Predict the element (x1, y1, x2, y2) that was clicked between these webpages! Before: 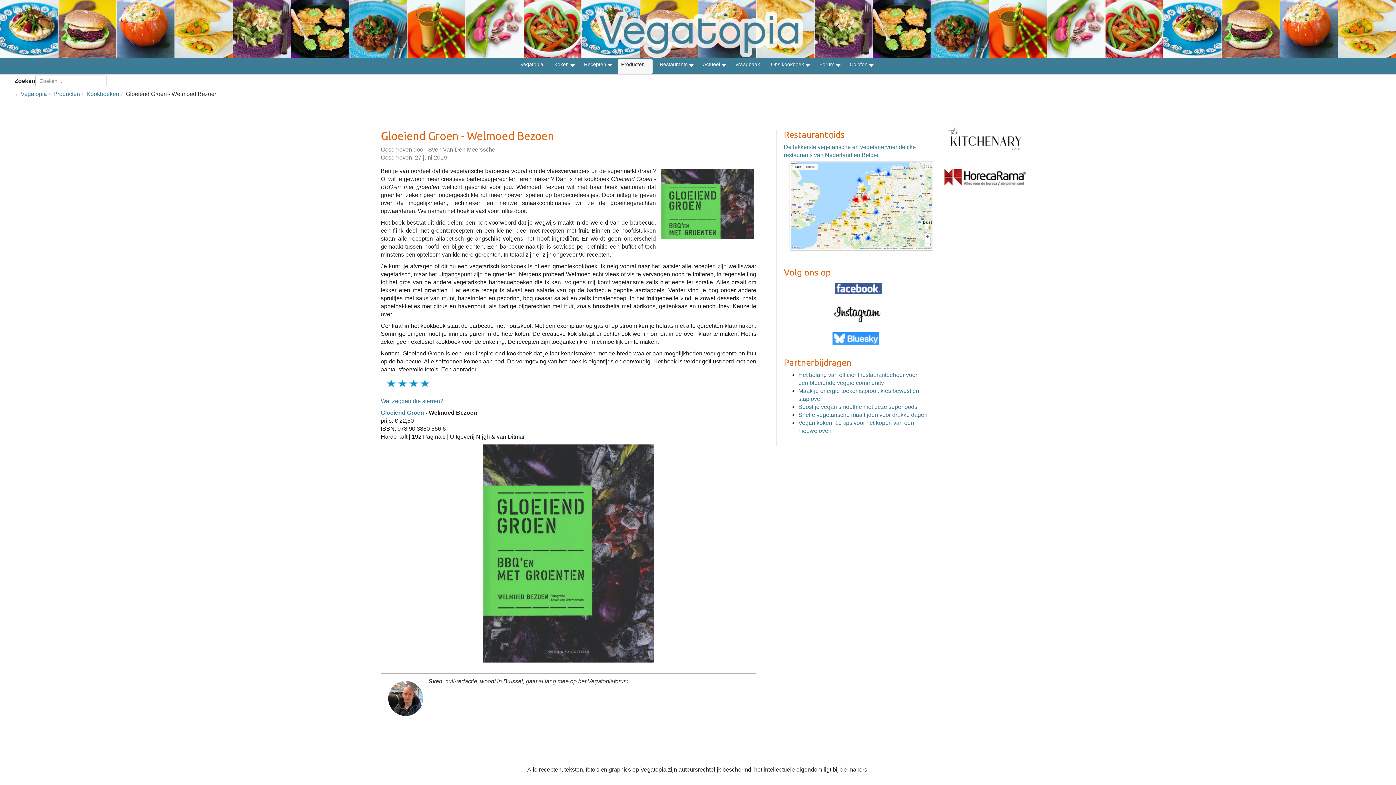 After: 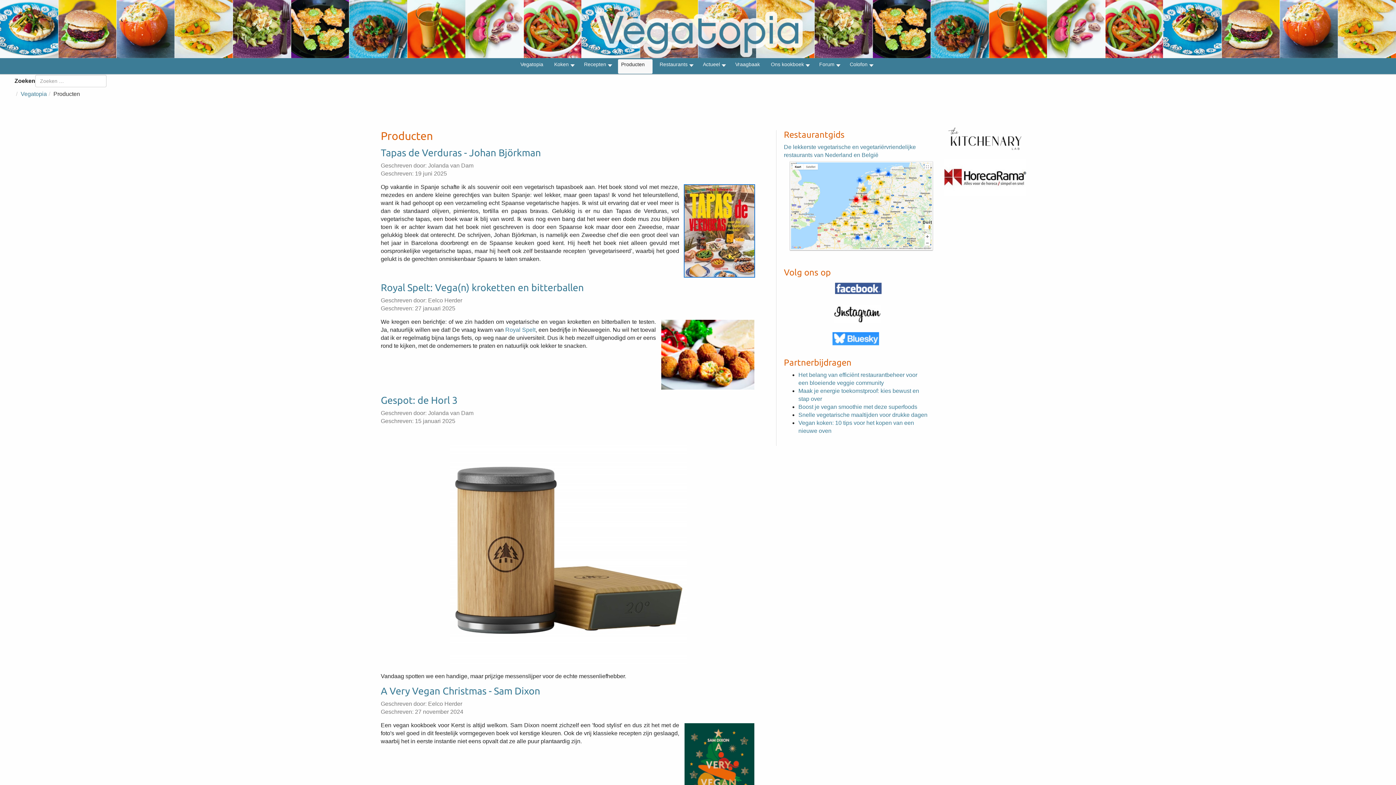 Action: label: Producten bbox: (621, 60, 649, 73)